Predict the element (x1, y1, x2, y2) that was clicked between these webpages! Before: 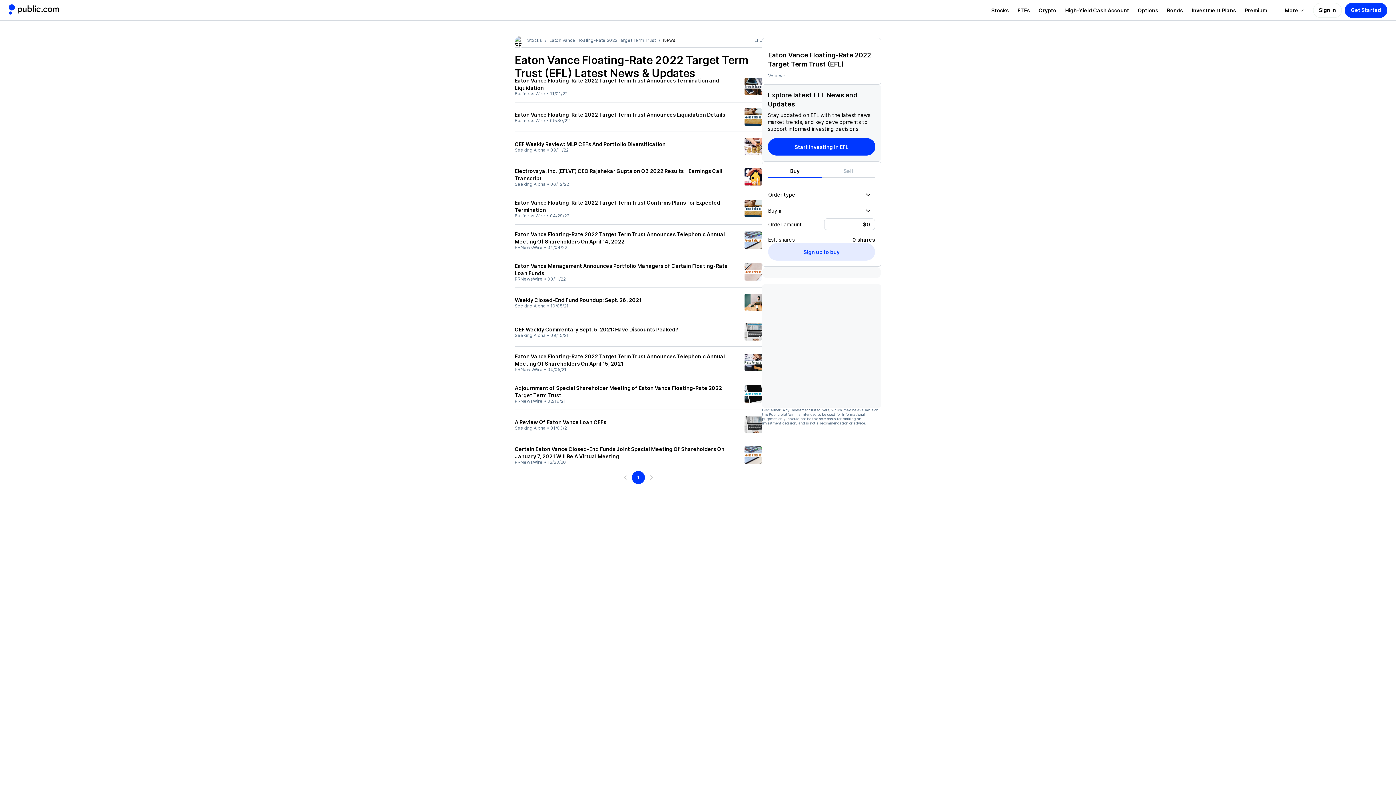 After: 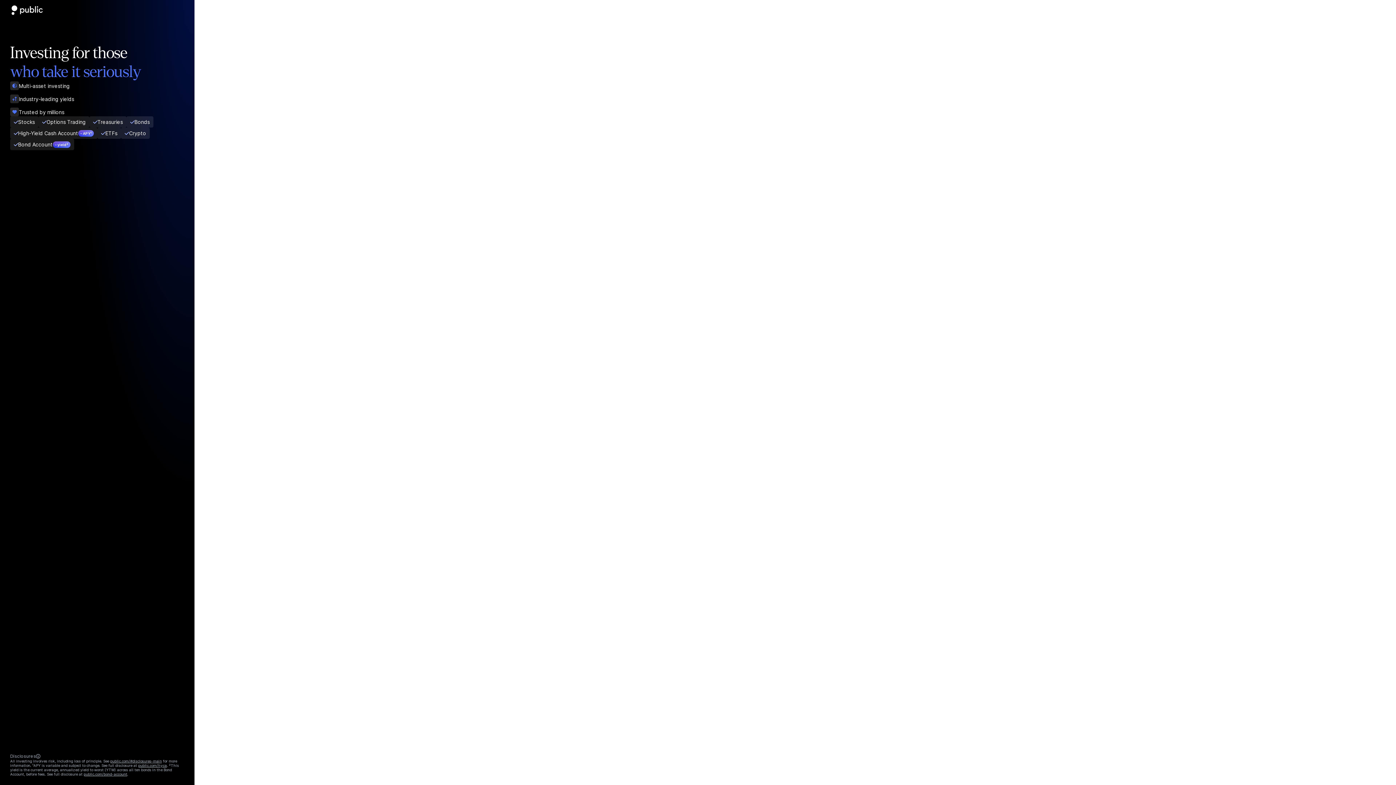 Action: bbox: (768, 138, 875, 155) label: Start investing in EFL